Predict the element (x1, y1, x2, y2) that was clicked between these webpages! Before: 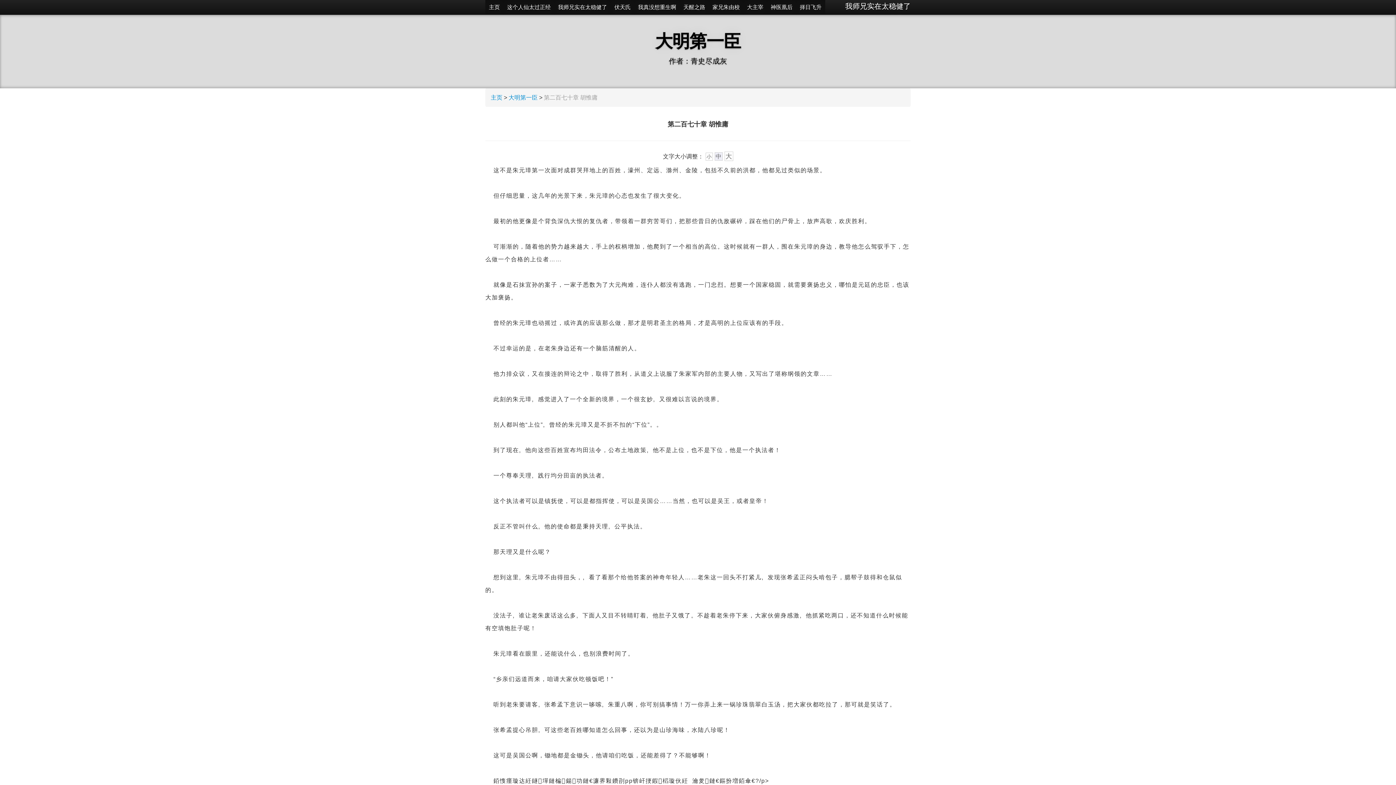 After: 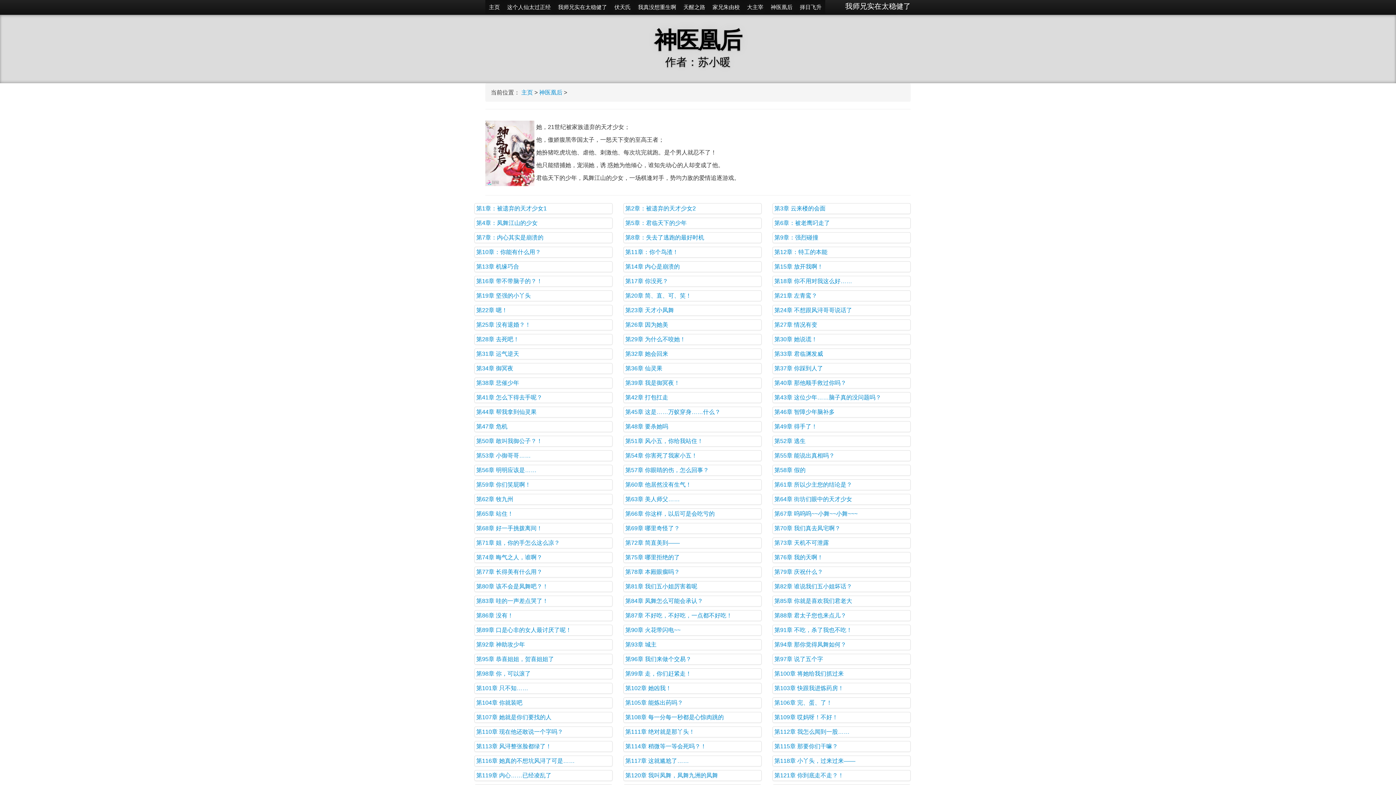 Action: label: 神医凰后 bbox: (767, 0, 796, 14)